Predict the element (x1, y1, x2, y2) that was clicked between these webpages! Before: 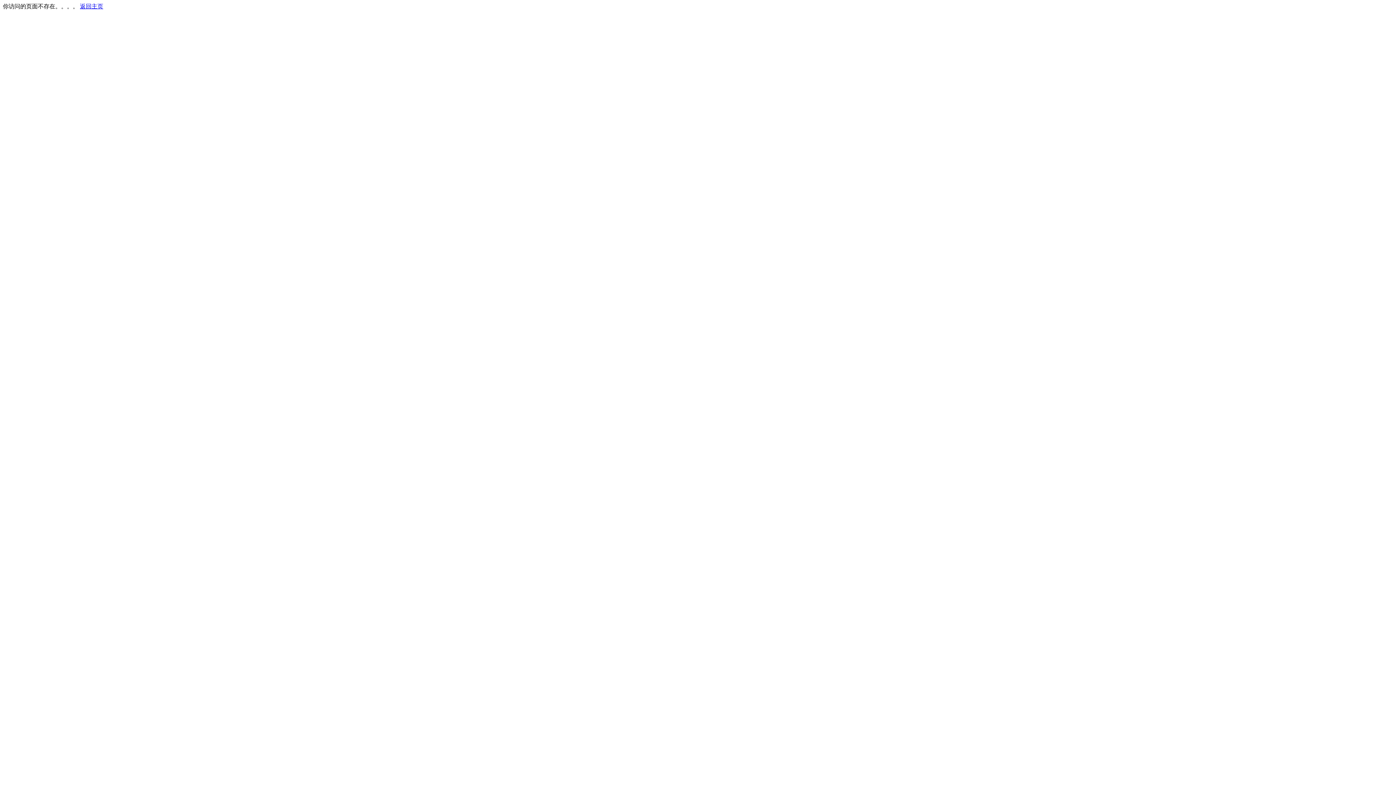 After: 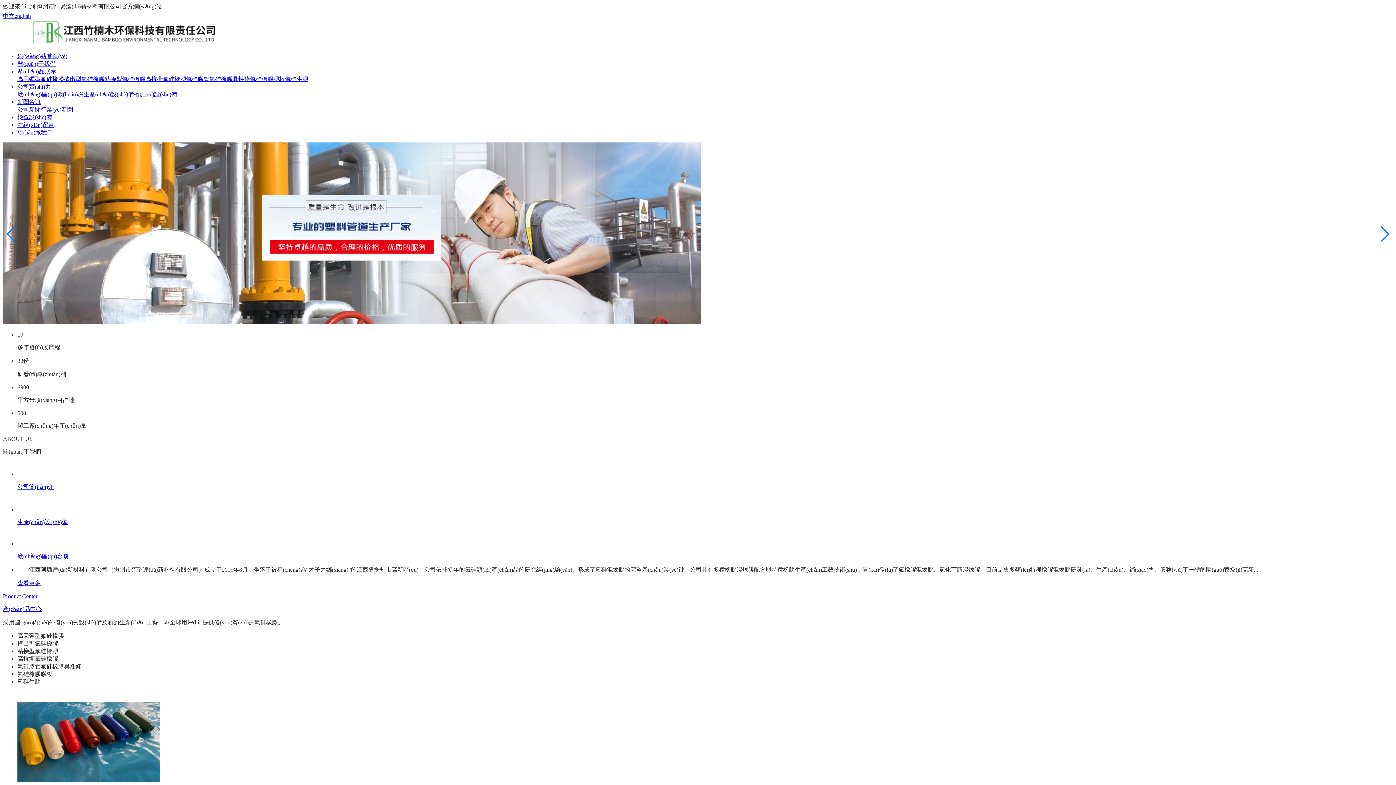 Action: label: 返回主页 bbox: (80, 3, 103, 9)